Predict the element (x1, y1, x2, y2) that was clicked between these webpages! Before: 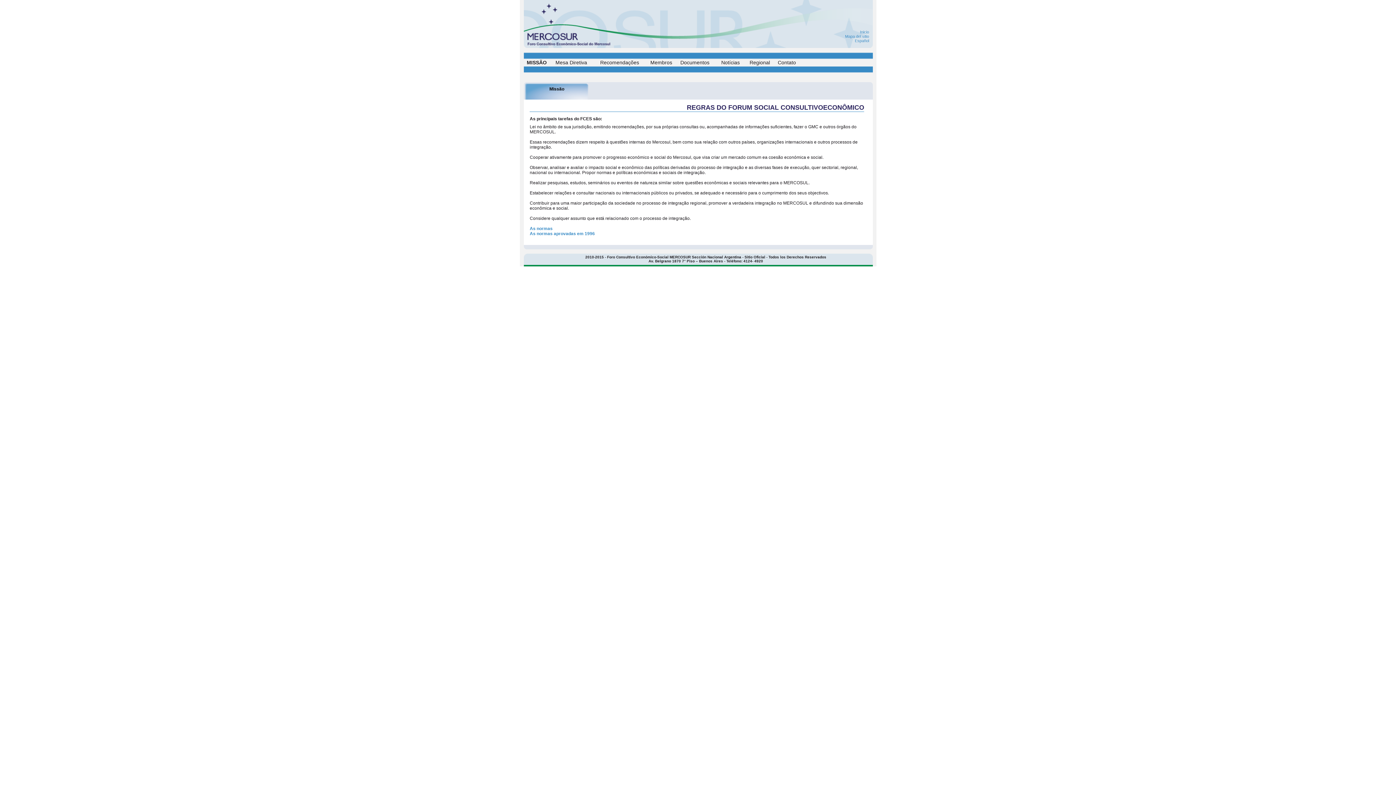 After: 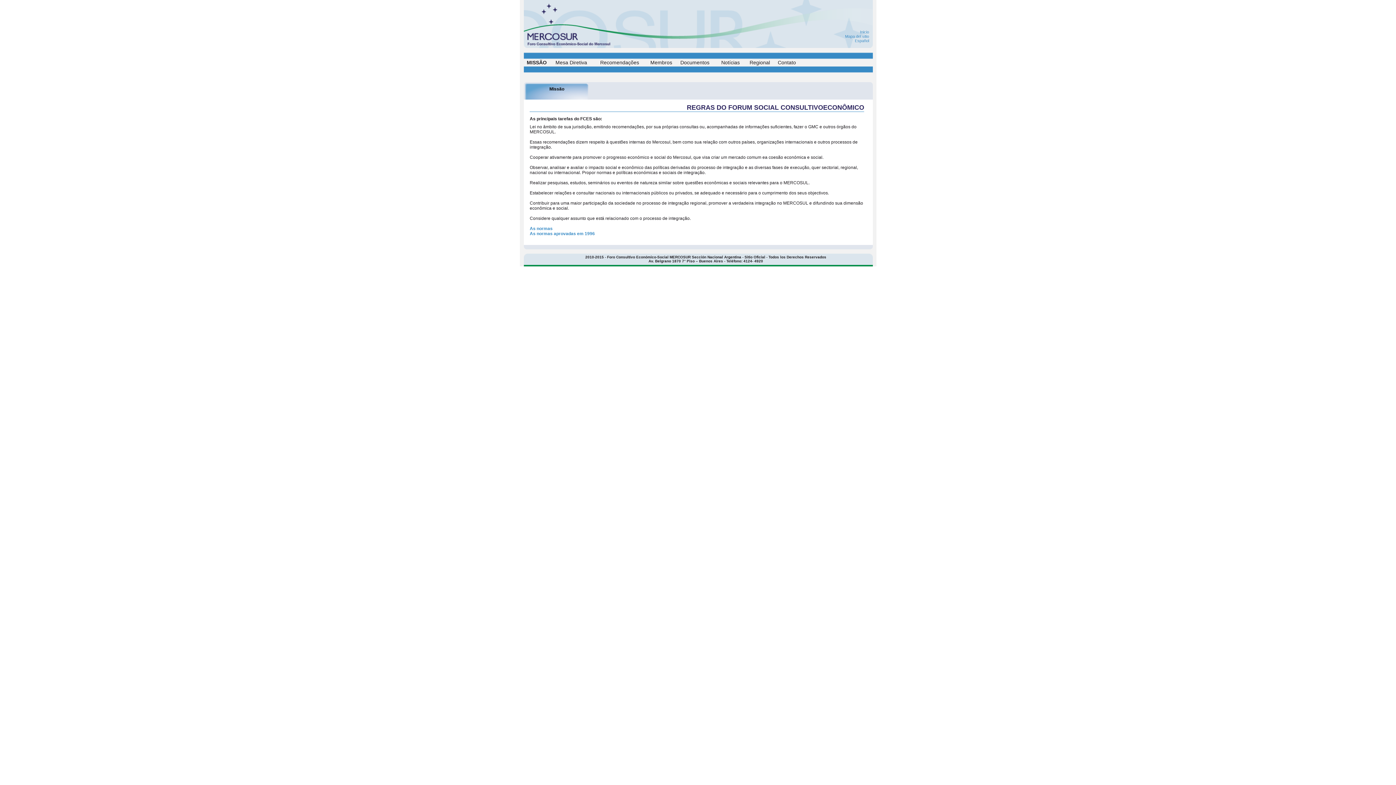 Action: bbox: (527, 3, 578, 40)